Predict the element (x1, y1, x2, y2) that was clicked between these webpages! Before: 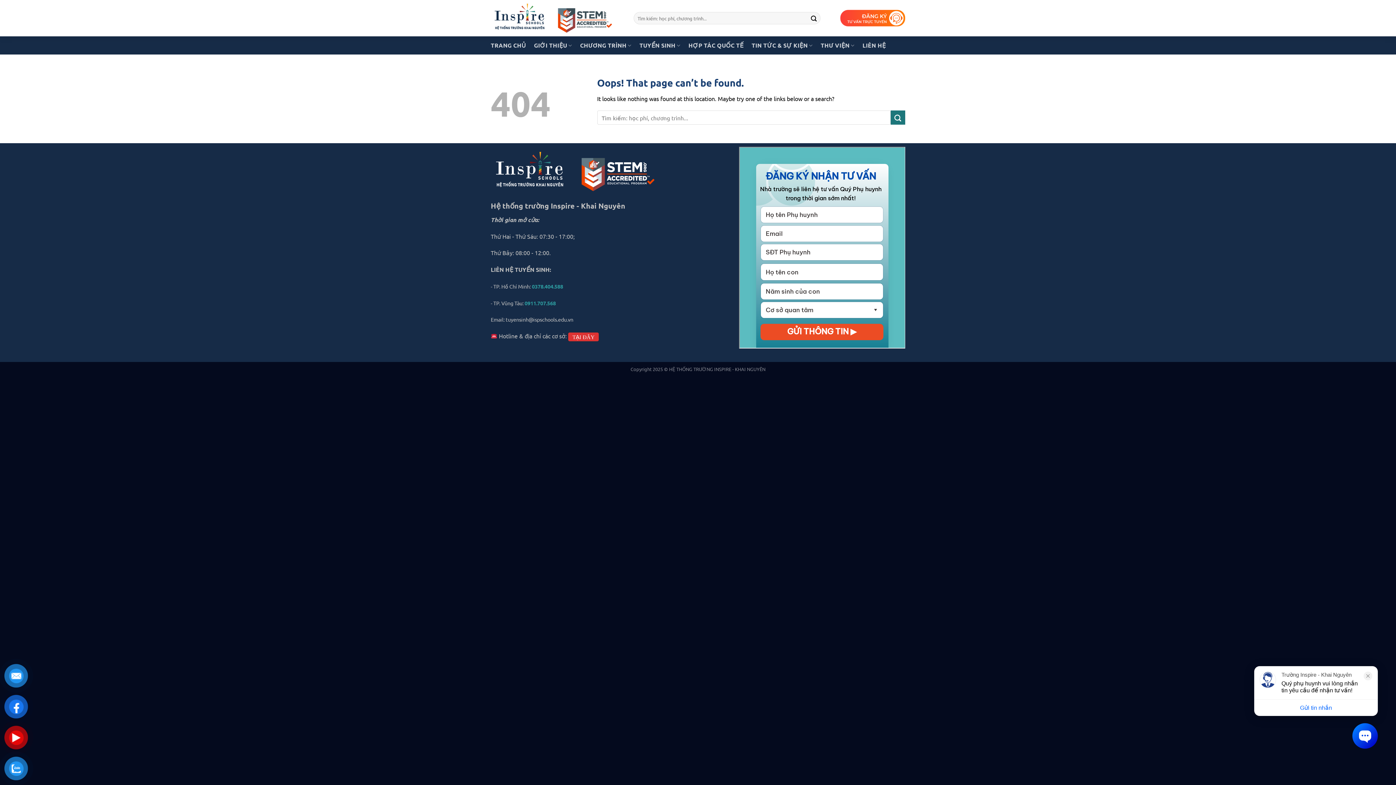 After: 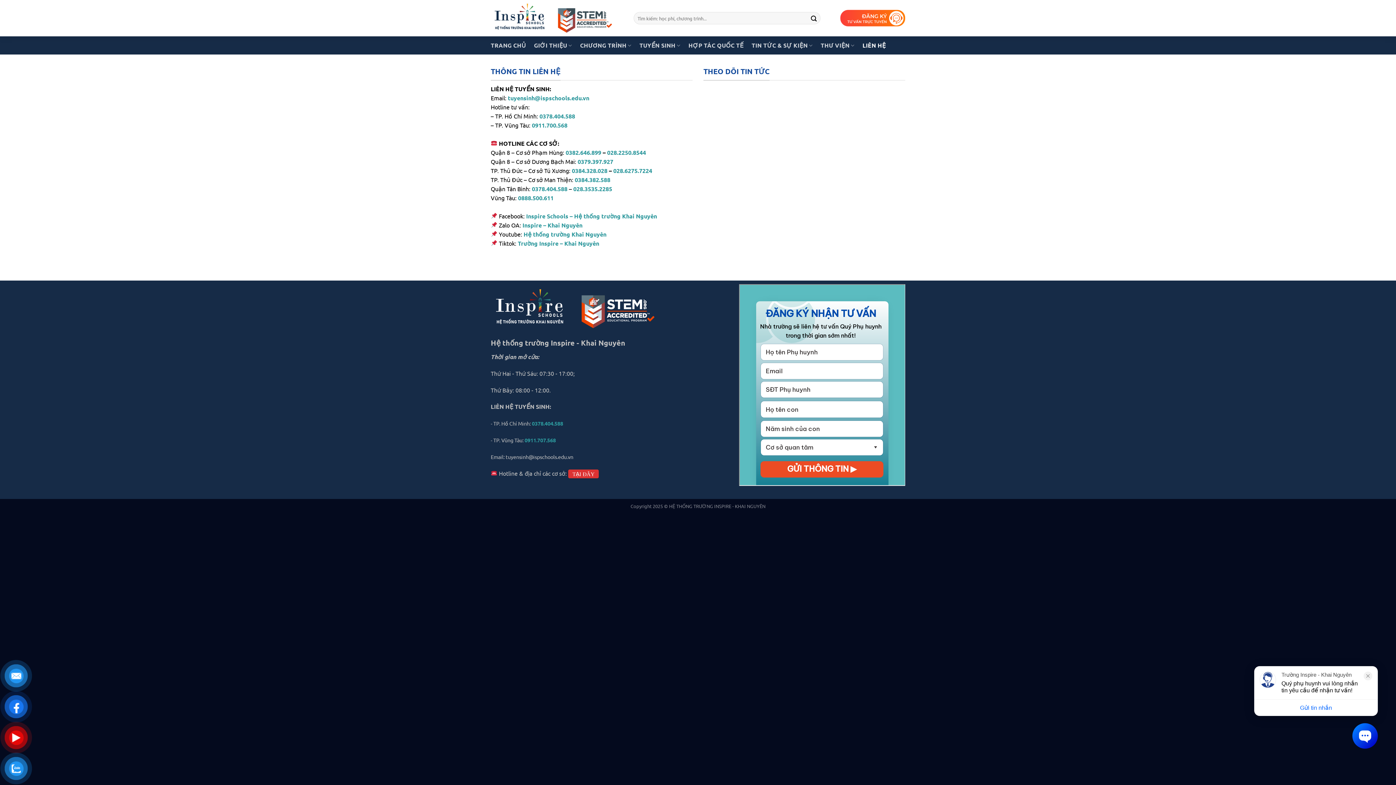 Action: bbox: (862, 38, 886, 52) label: LIÊN HỆ